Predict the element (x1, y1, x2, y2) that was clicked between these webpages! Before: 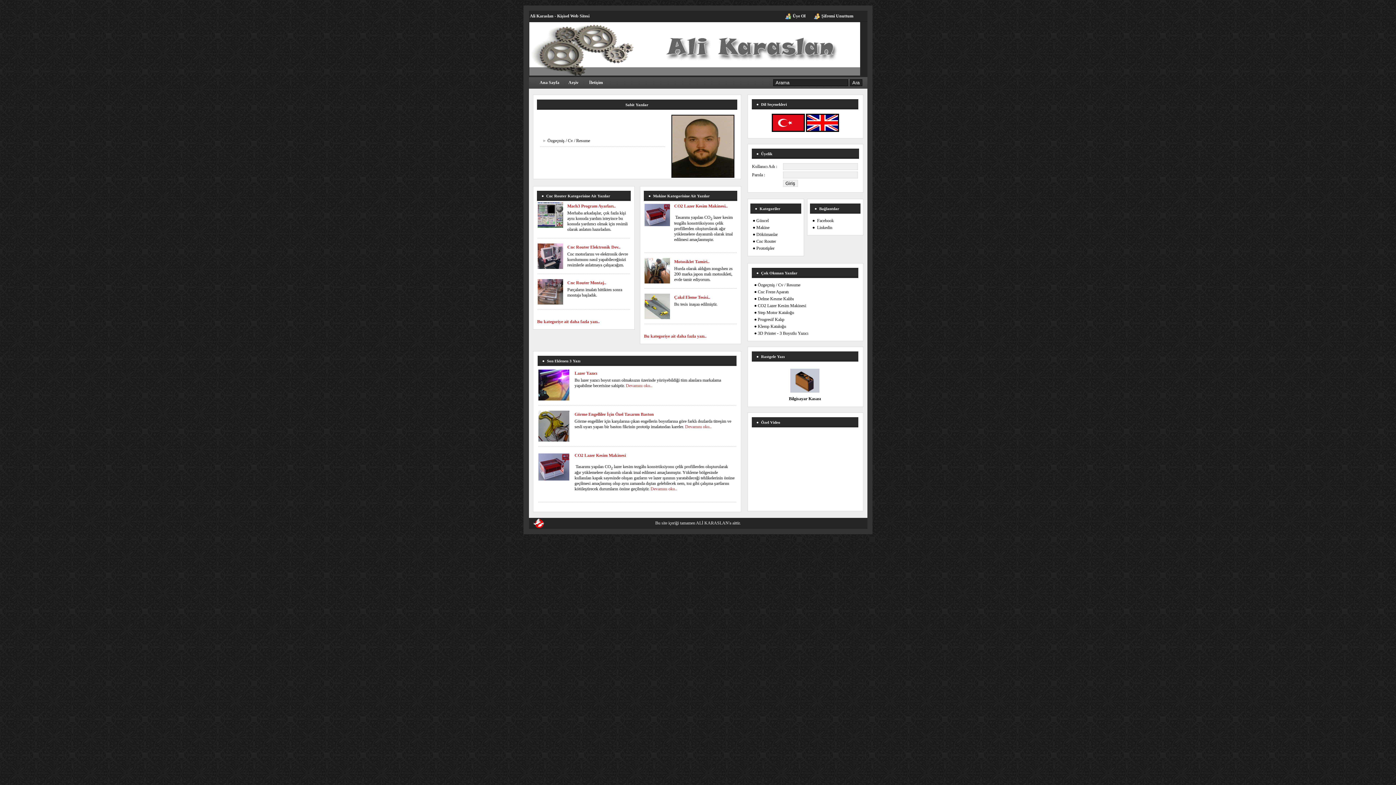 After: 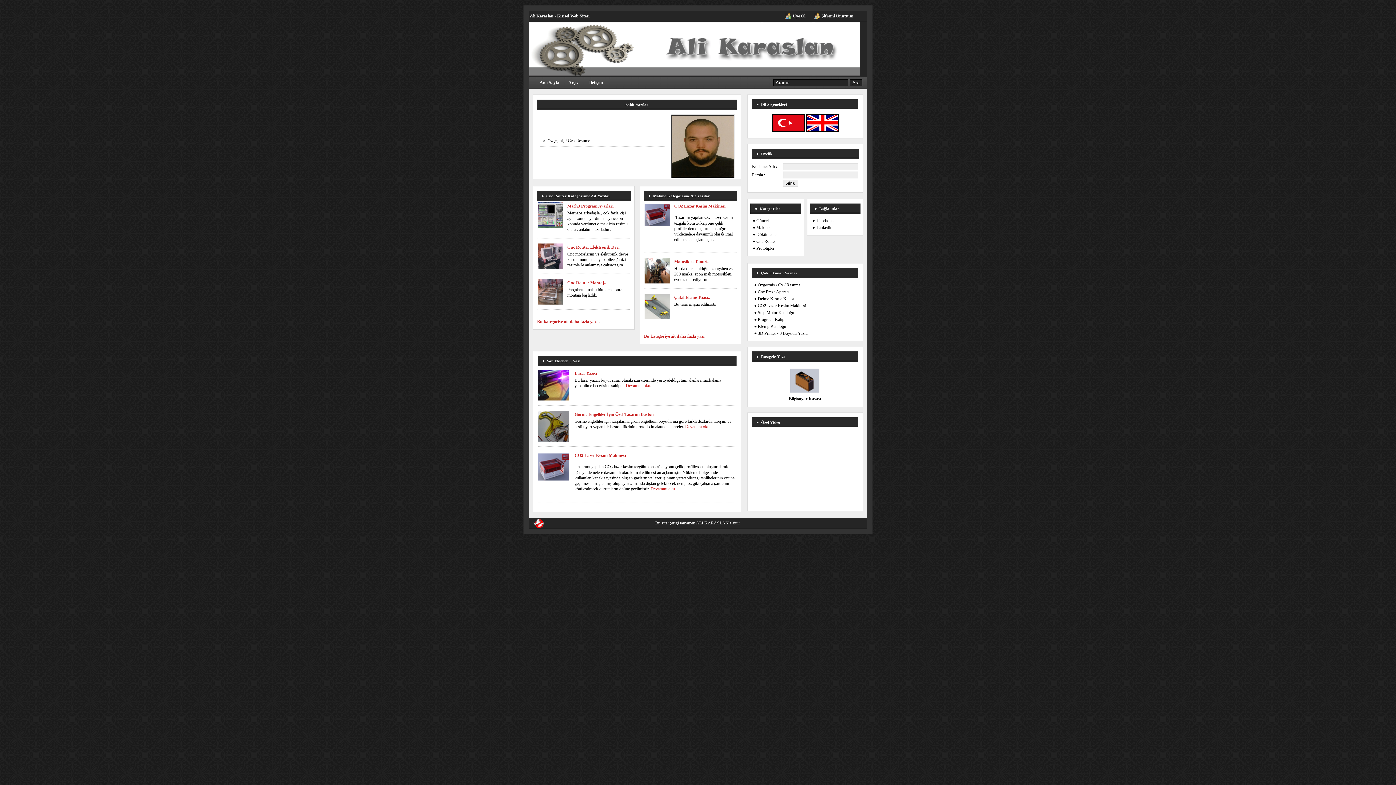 Action: bbox: (533, 524, 544, 529)